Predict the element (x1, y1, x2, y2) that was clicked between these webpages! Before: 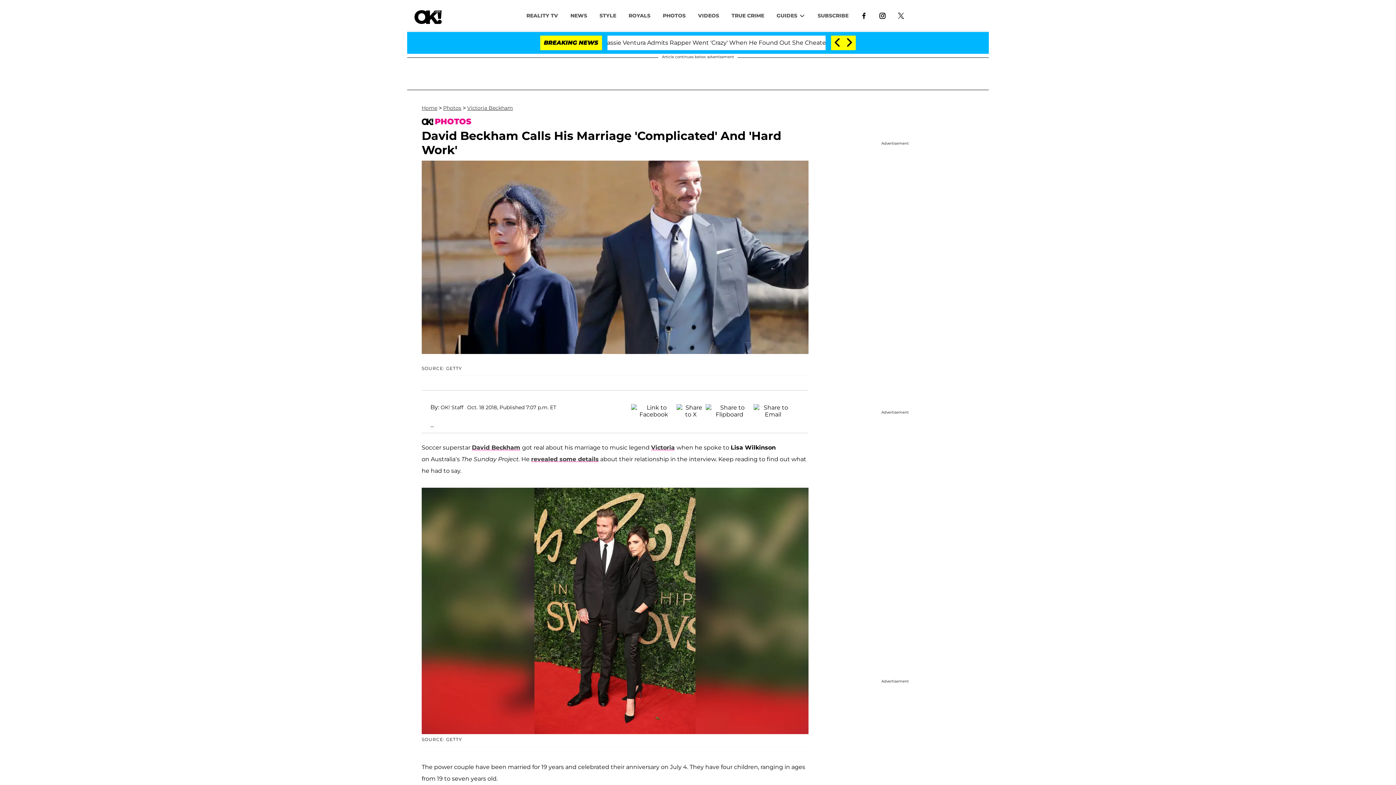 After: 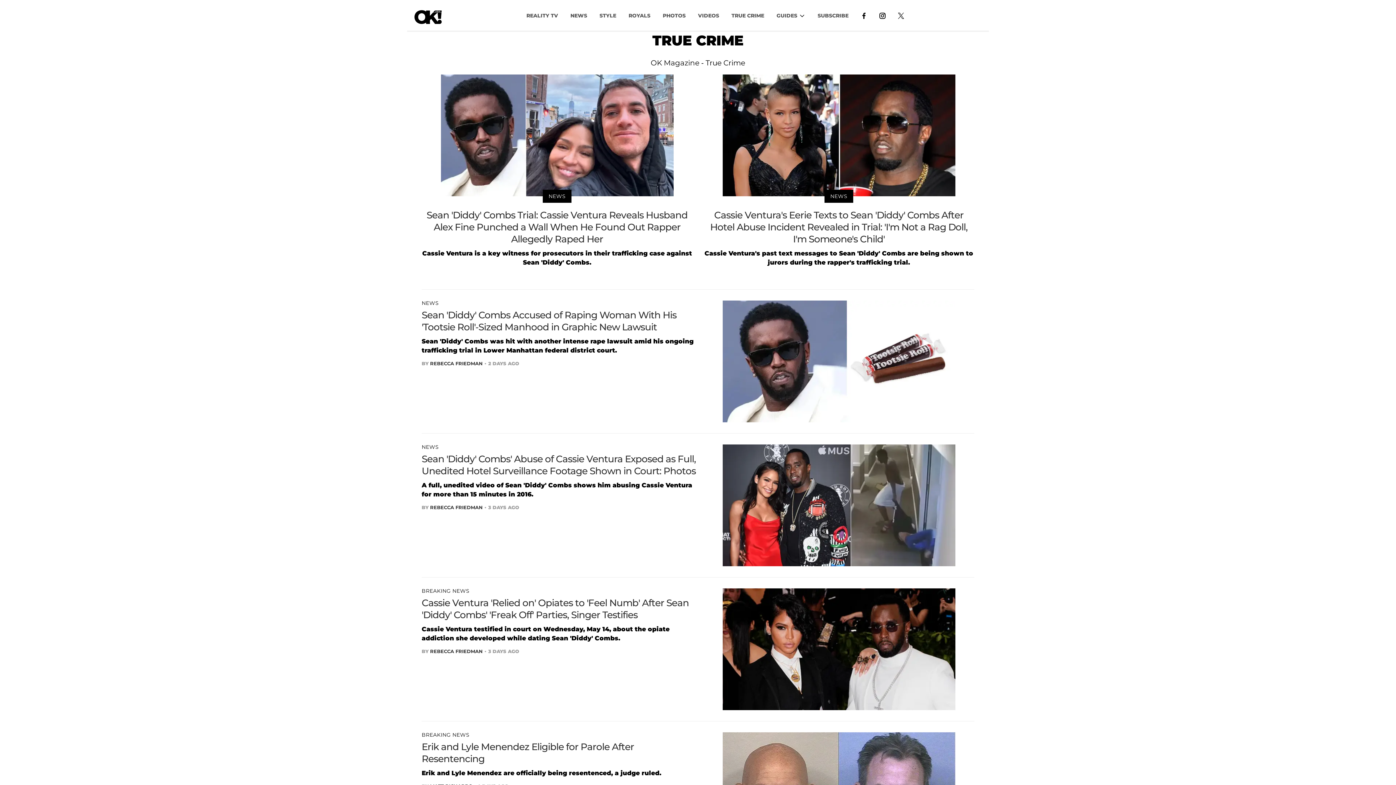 Action: bbox: (725, 8, 770, 22) label: TRUE CRIME